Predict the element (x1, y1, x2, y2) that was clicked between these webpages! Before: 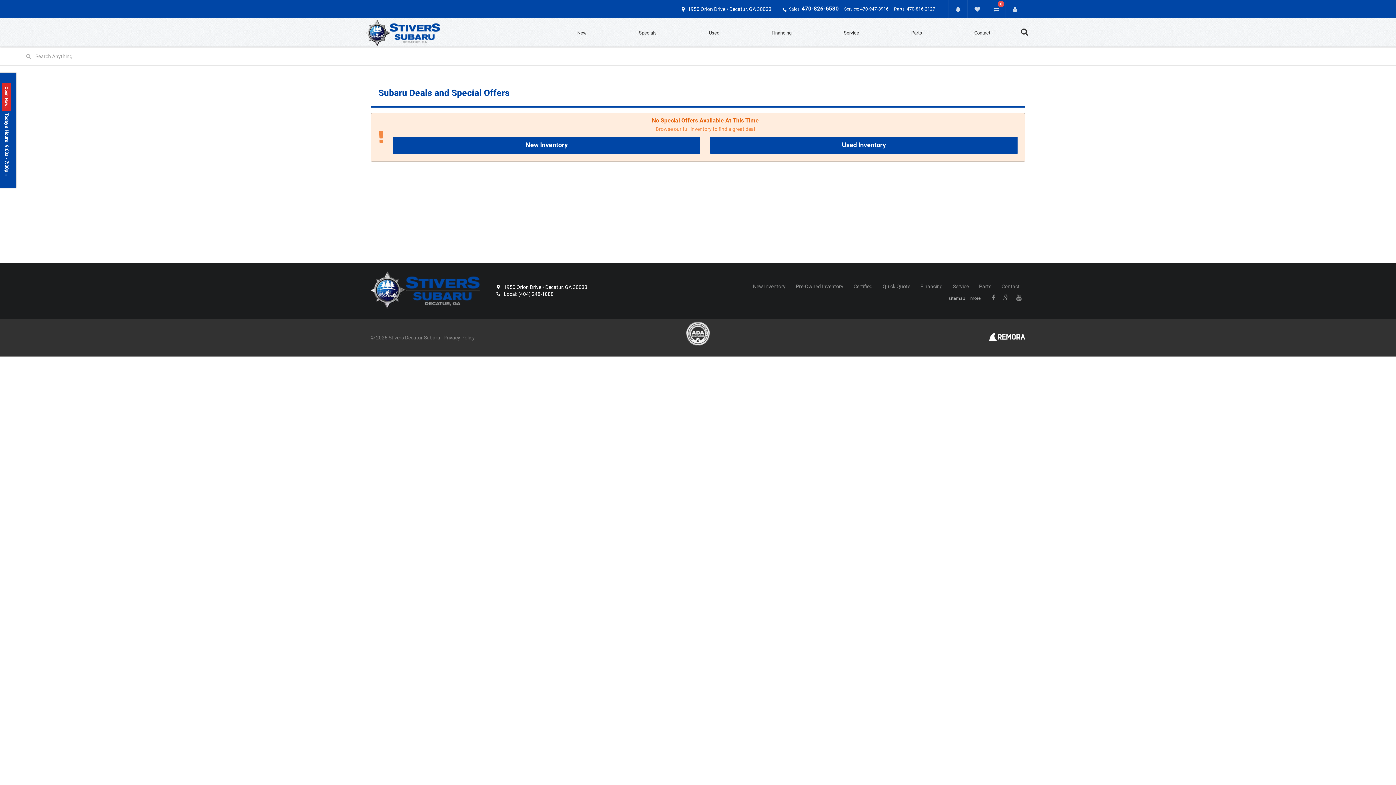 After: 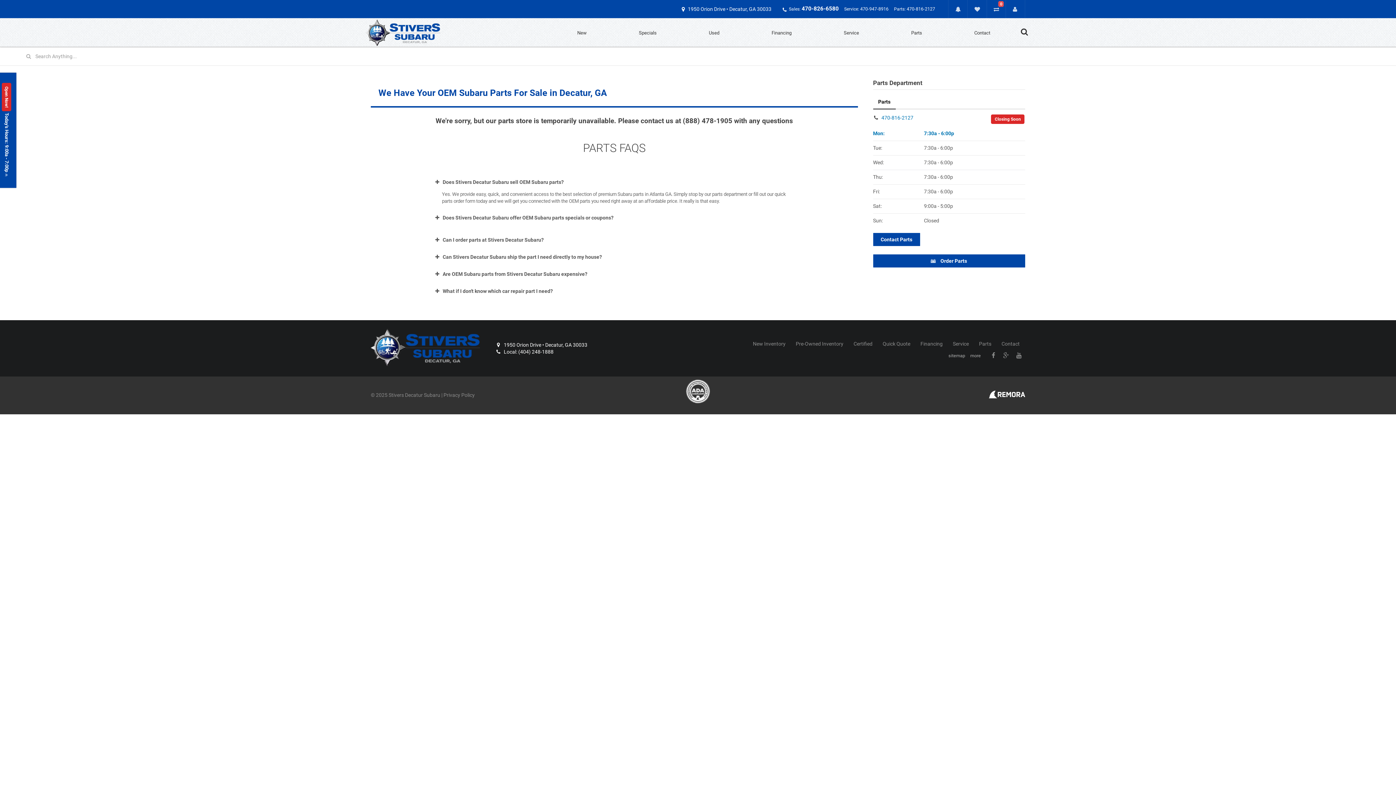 Action: bbox: (979, 283, 991, 288) label: Parts